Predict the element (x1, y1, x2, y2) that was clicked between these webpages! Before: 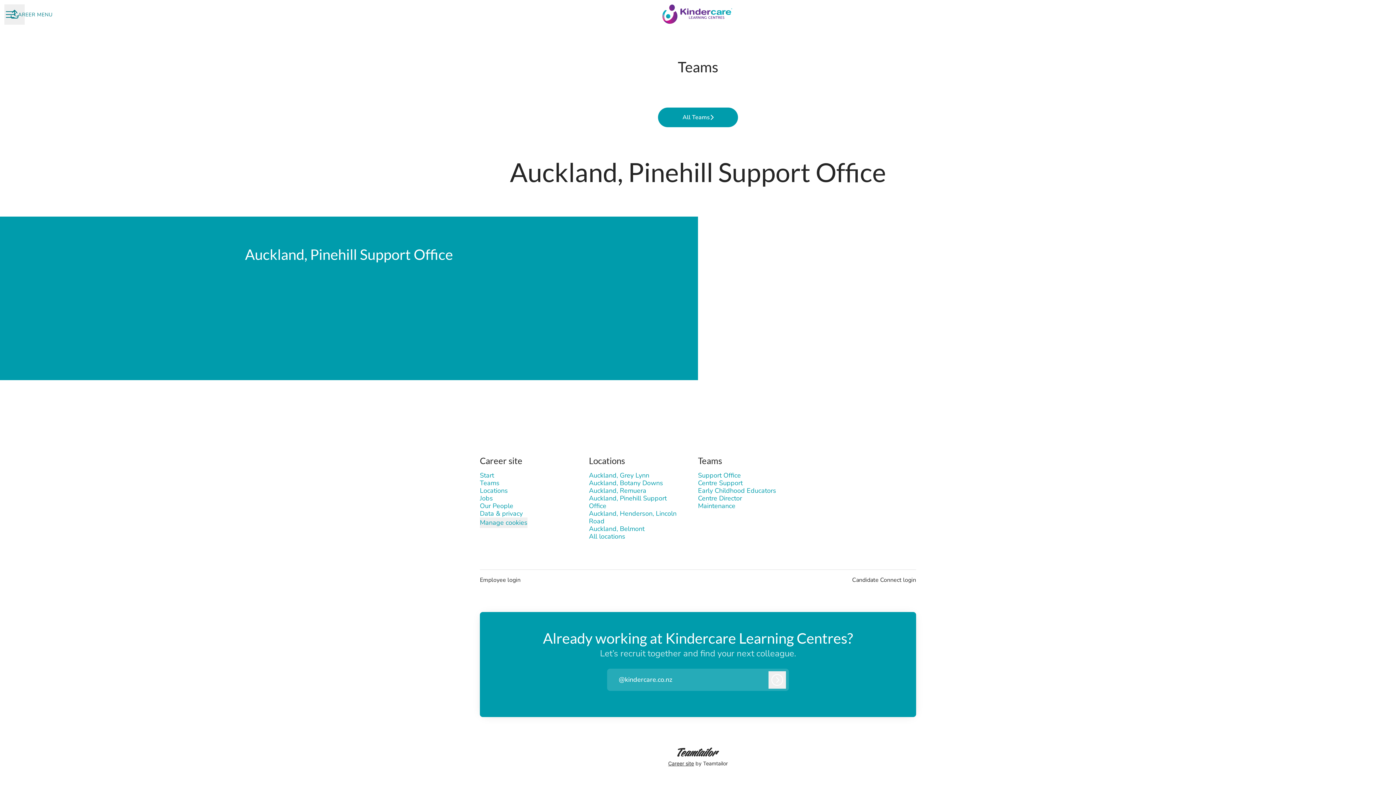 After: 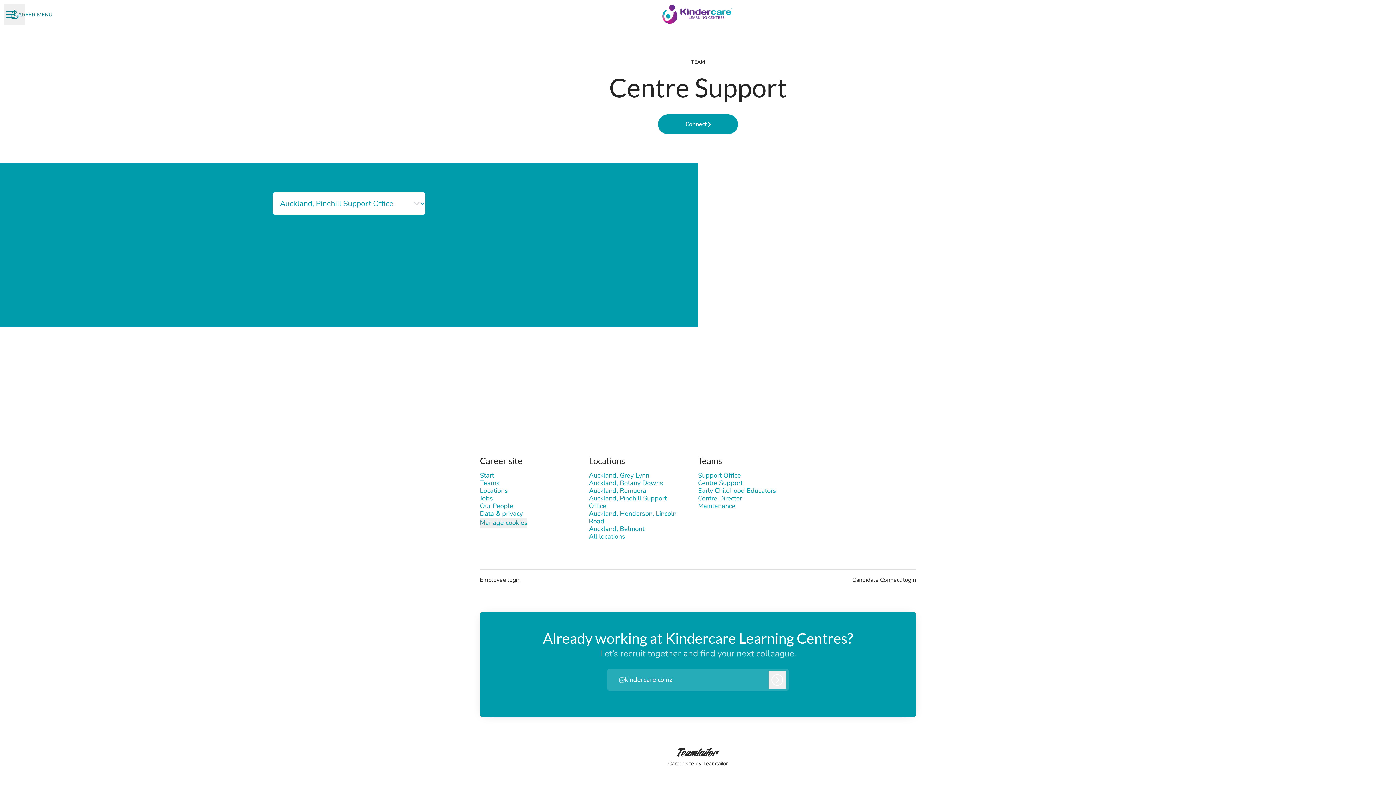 Action: bbox: (698, 477, 742, 489) label: Centre Support